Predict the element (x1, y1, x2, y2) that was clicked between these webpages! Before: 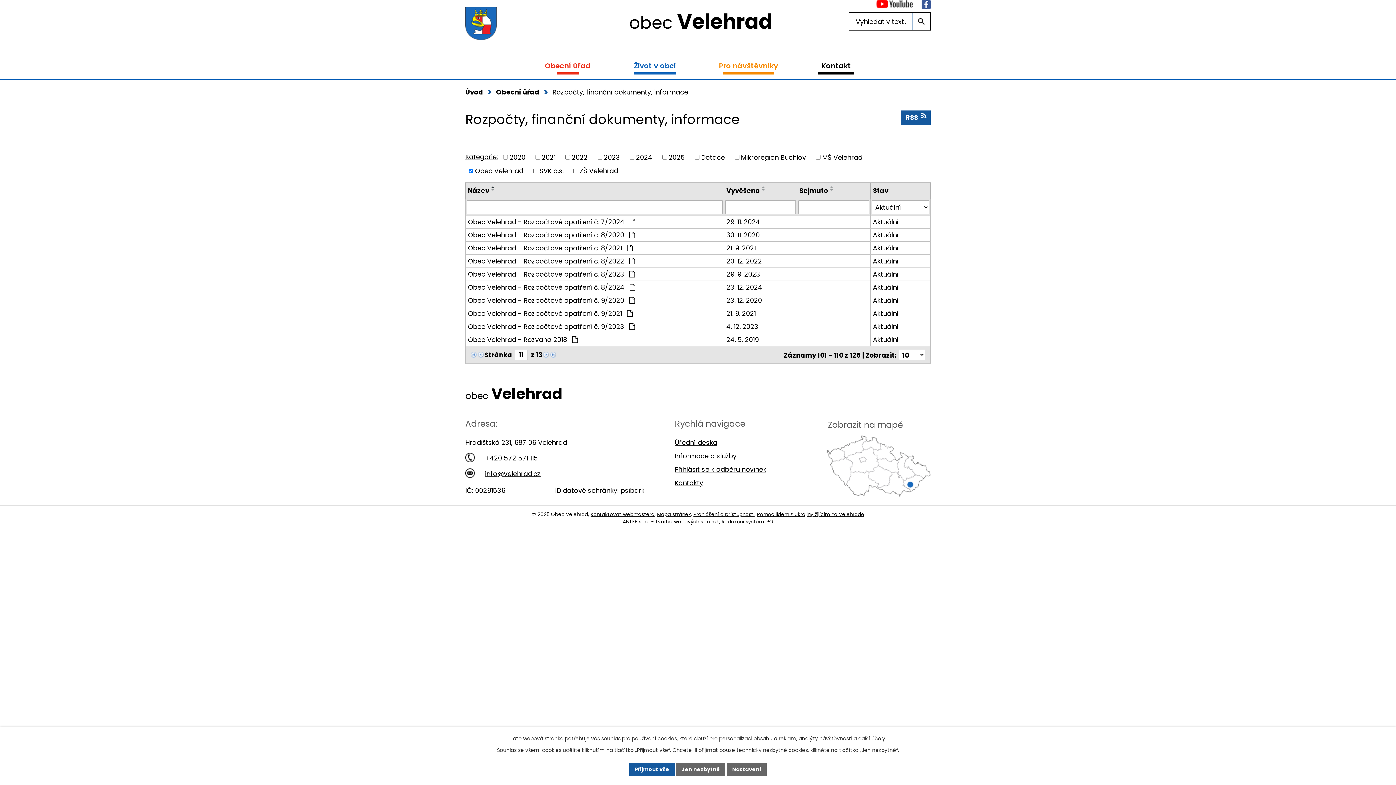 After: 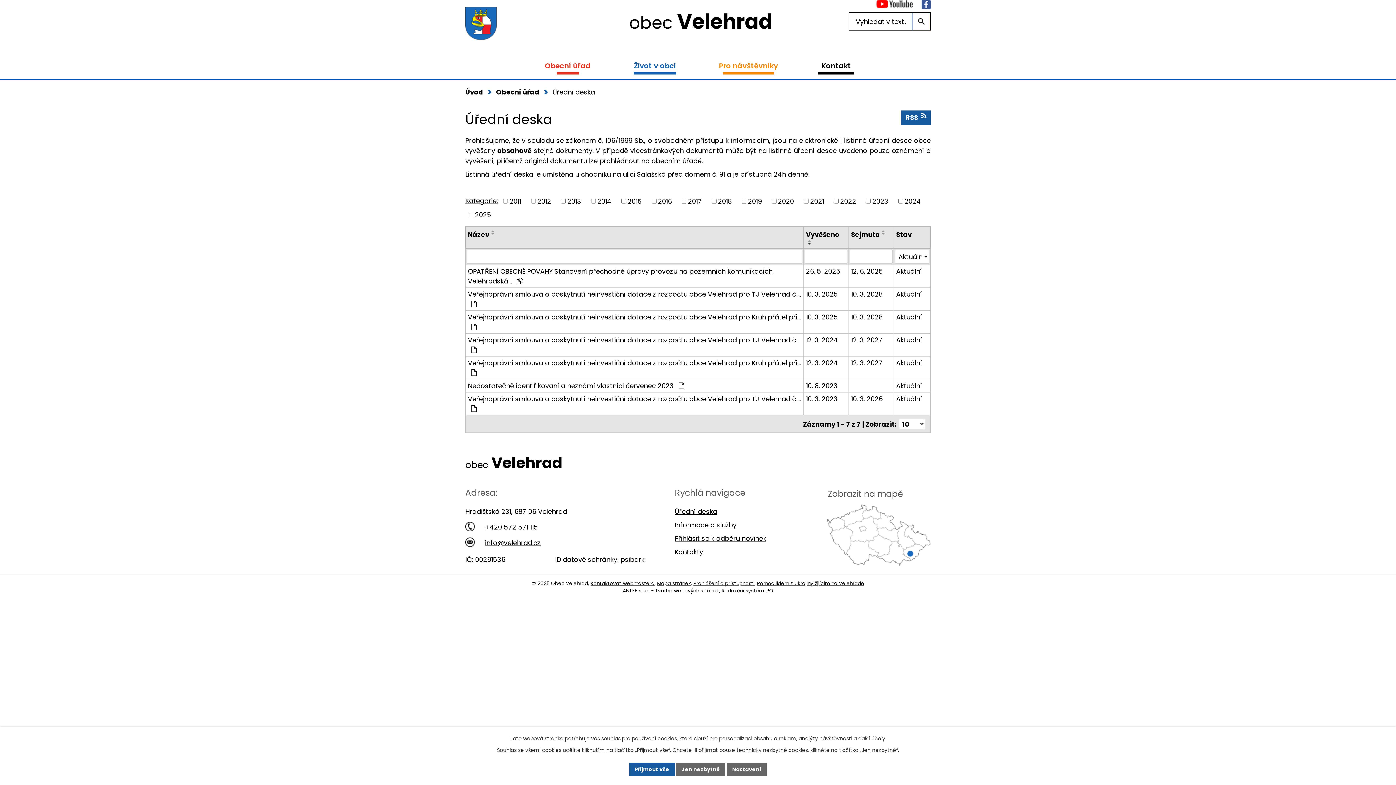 Action: bbox: (674, 438, 717, 447) label: Úřední deska